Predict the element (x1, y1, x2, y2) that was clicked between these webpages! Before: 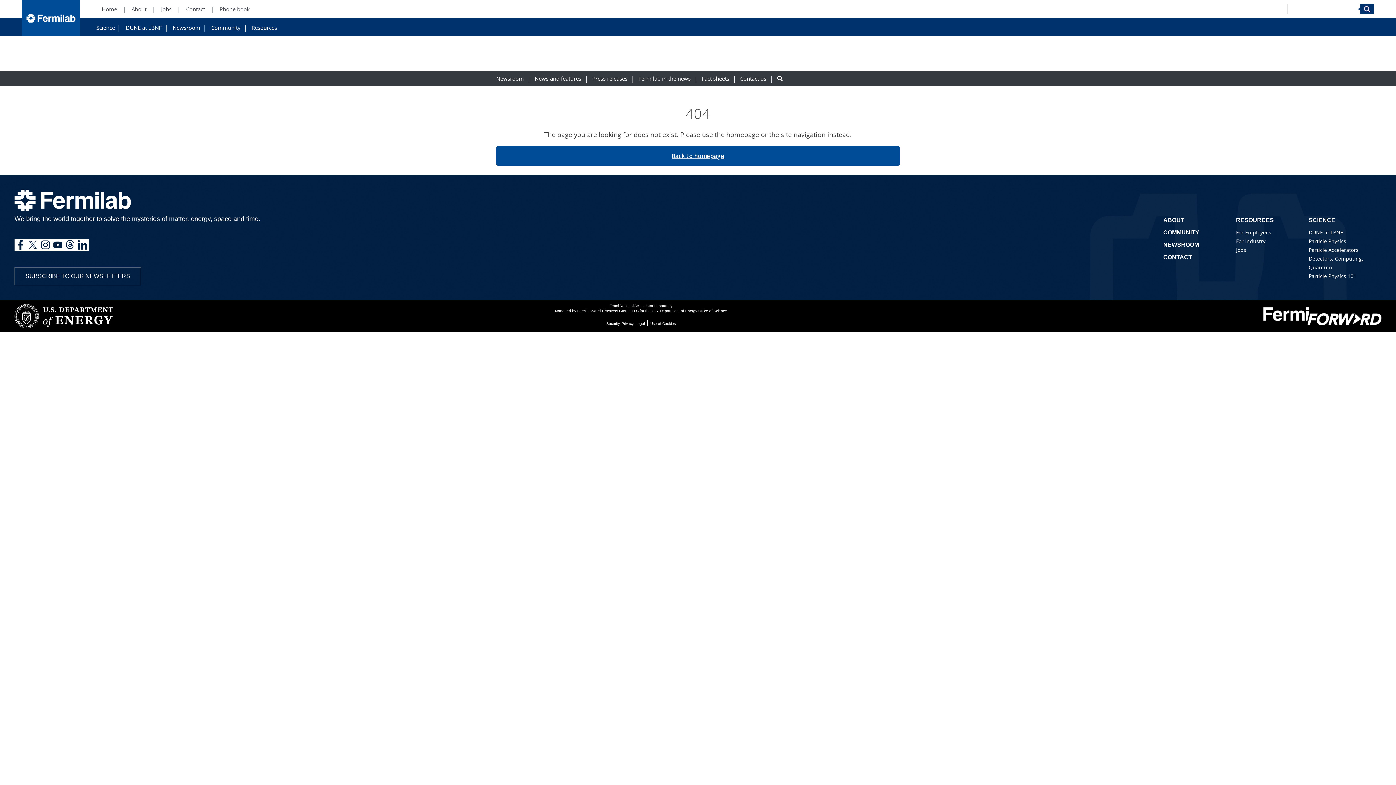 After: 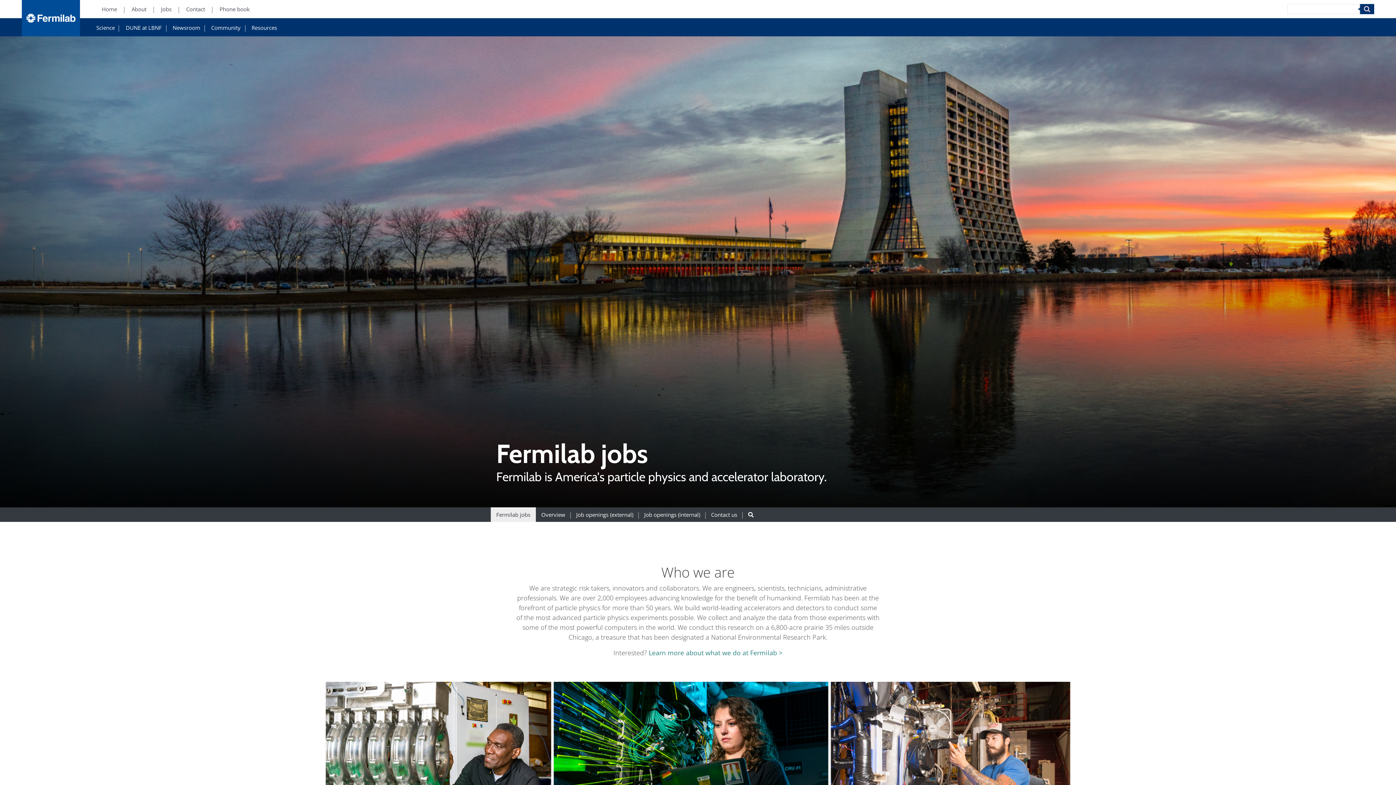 Action: label: Jobs (New Window) bbox: (161, 6, 171, 11)